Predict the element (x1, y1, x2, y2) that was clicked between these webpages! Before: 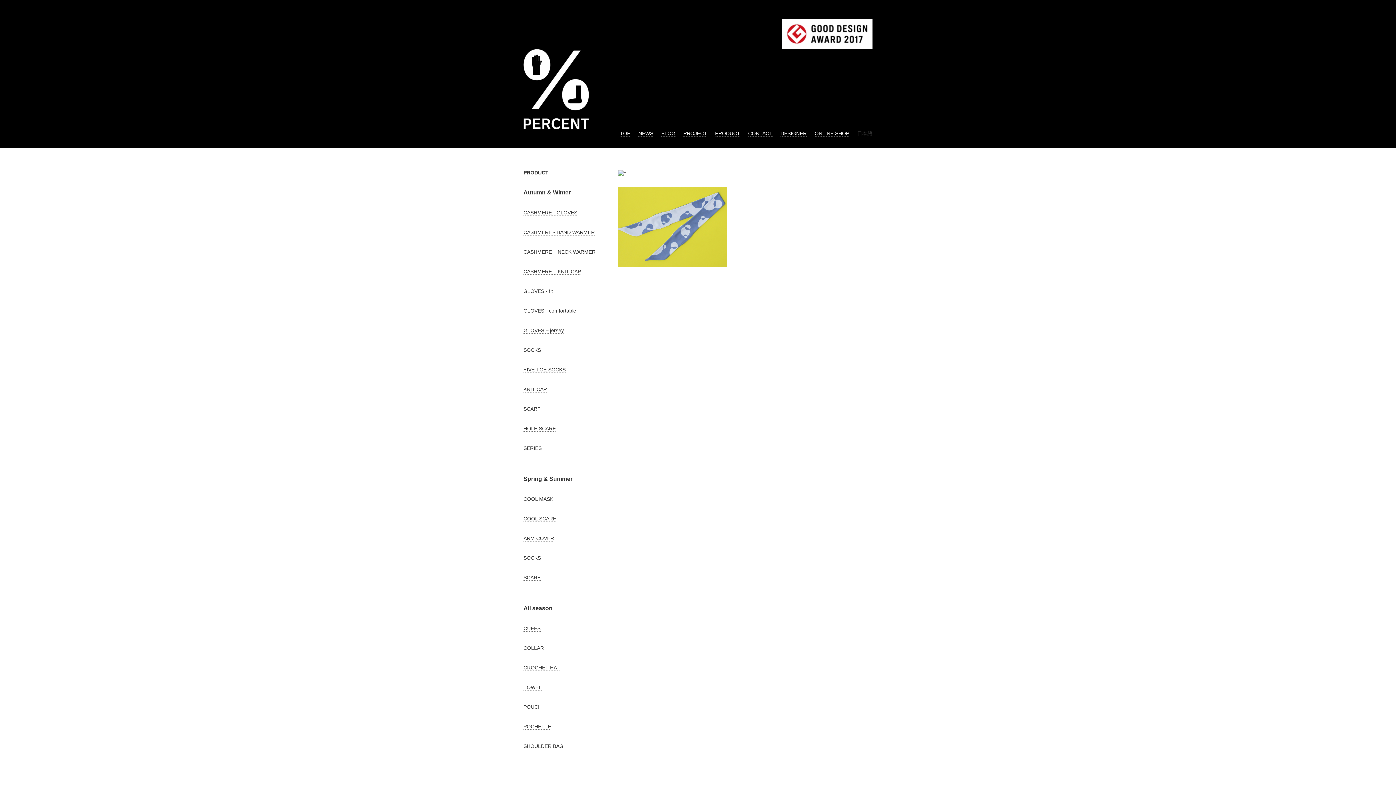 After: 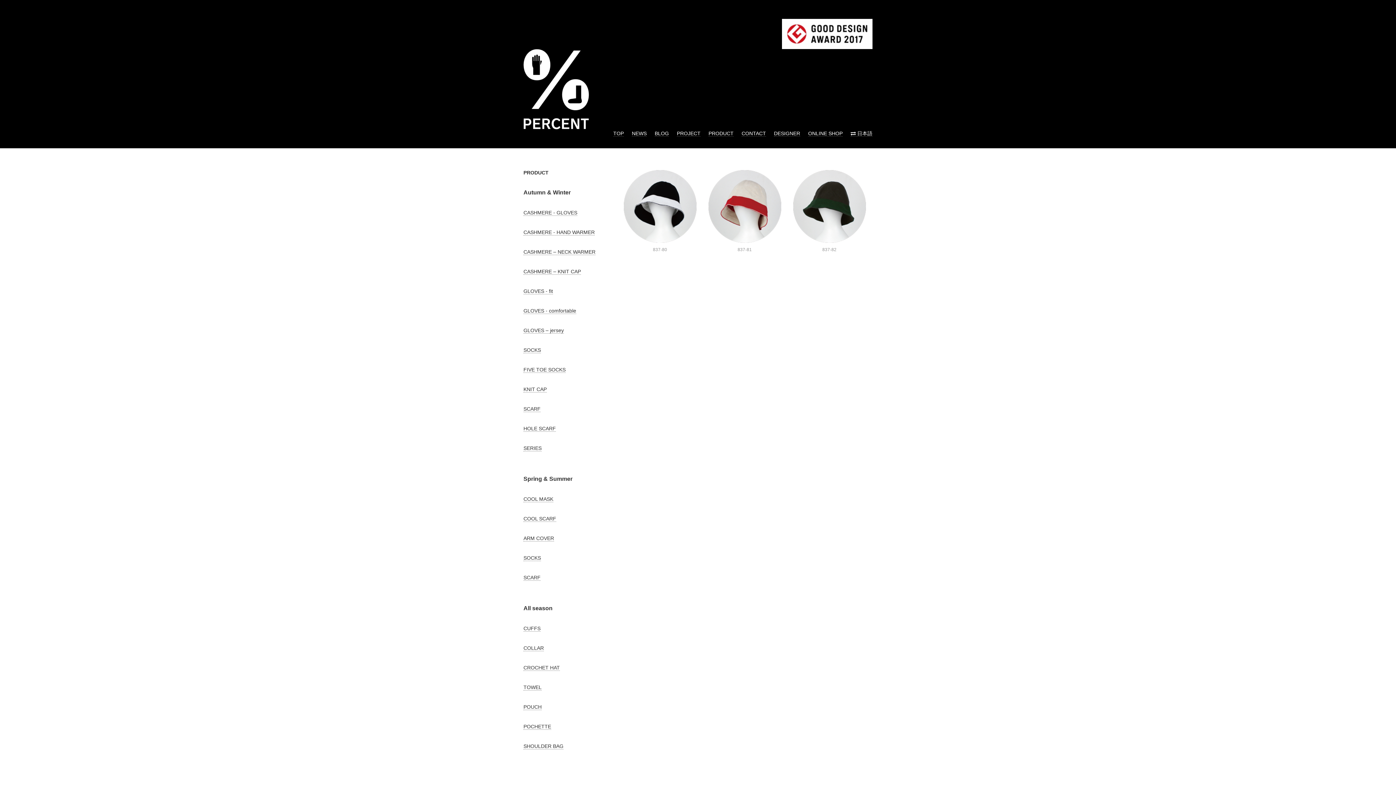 Action: label: CROCHET HAT bbox: (523, 665, 560, 671)